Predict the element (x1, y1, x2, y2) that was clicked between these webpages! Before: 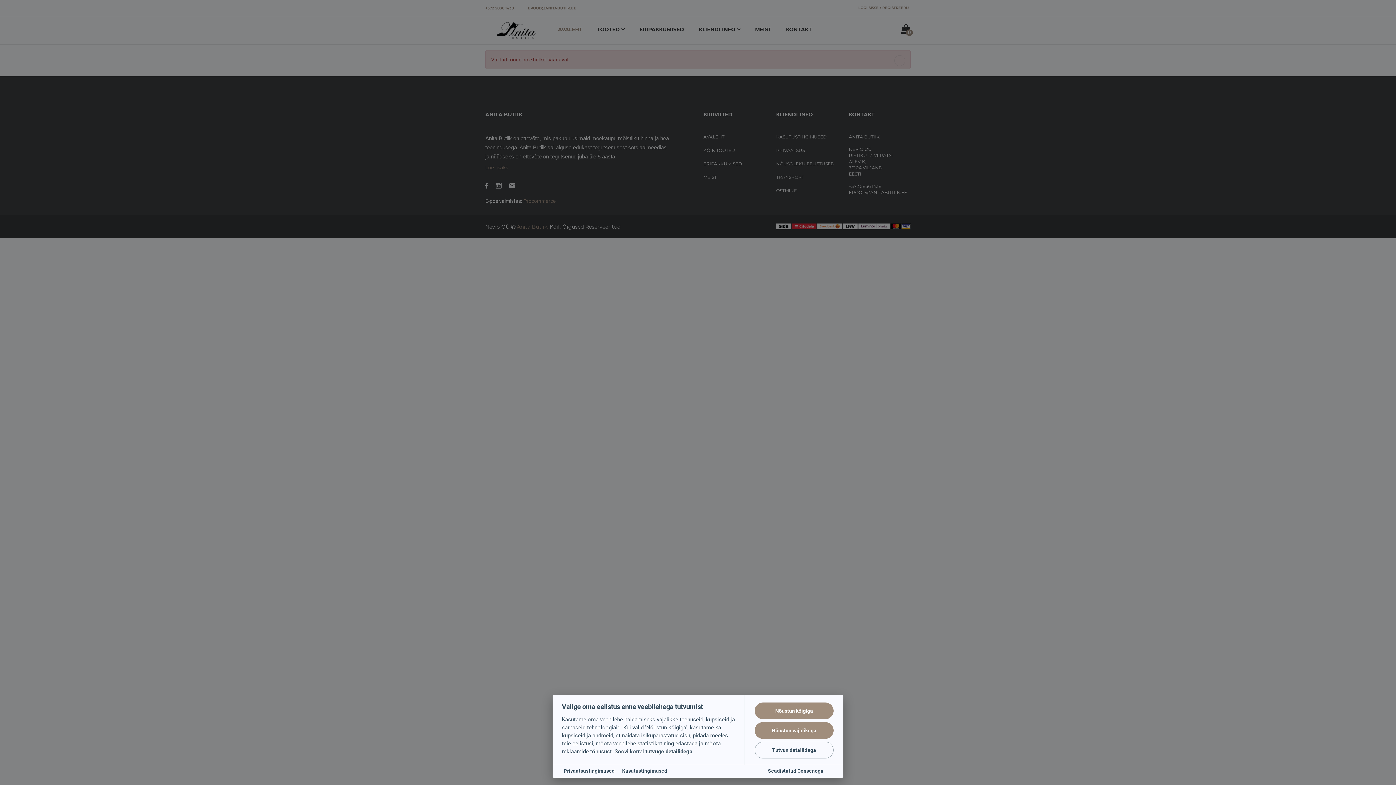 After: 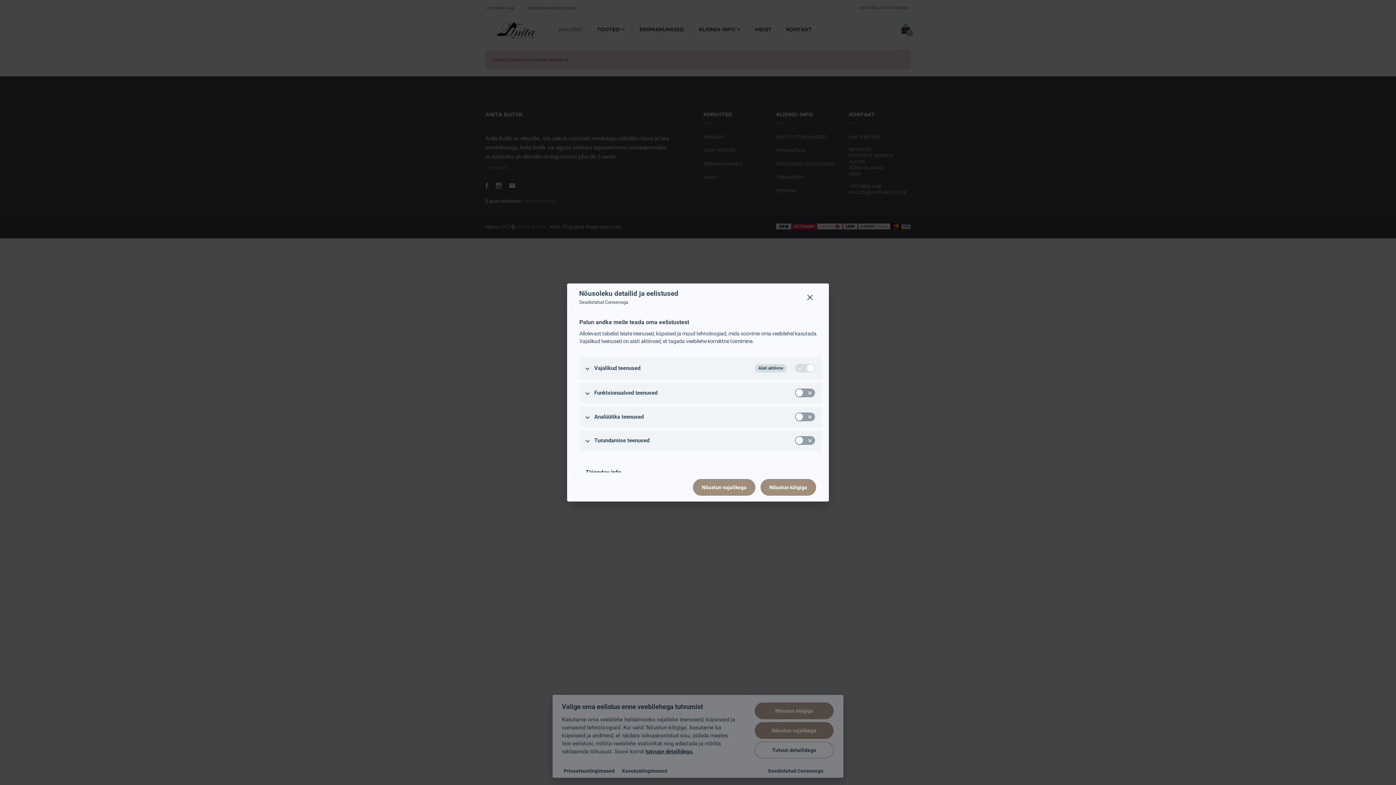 Action: bbox: (754, 742, 833, 758) label: Tutvun detailidega